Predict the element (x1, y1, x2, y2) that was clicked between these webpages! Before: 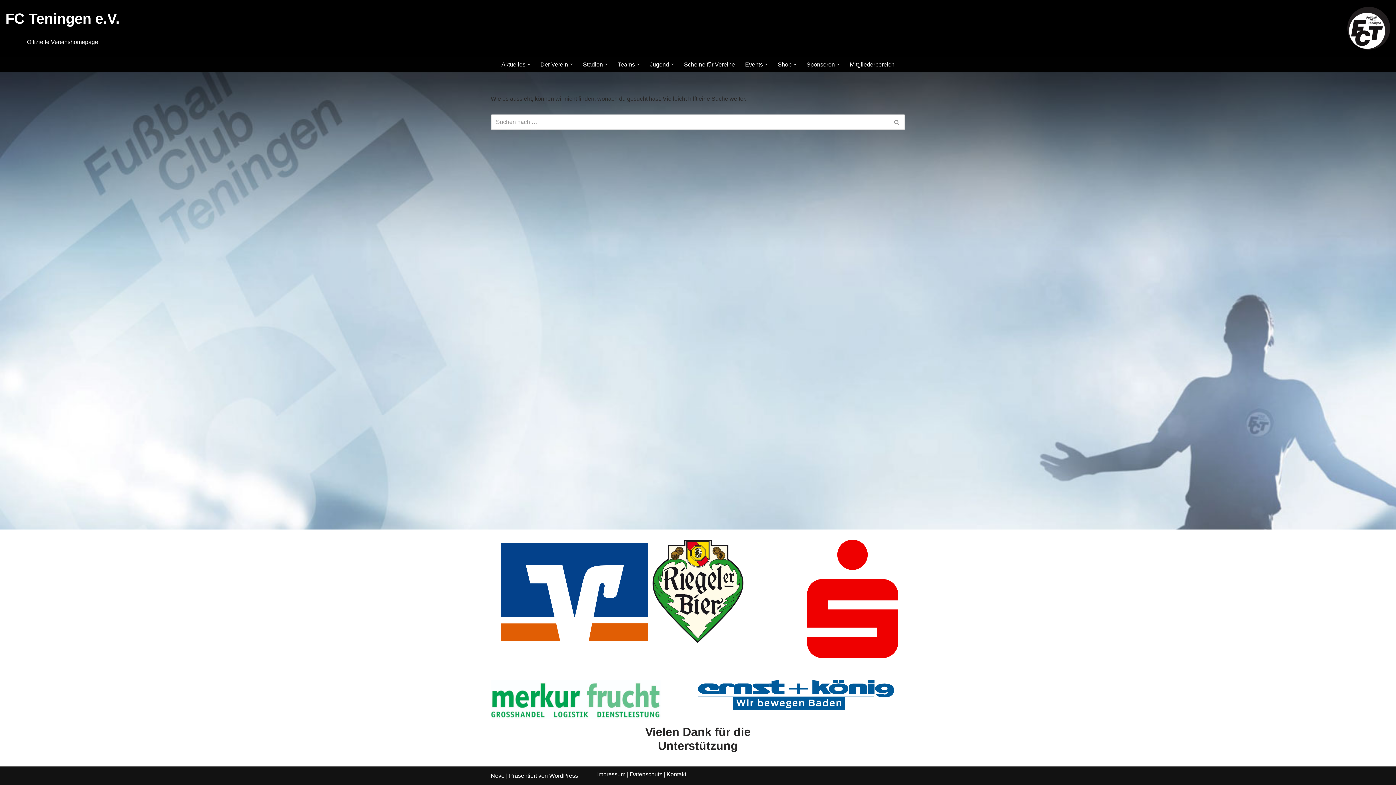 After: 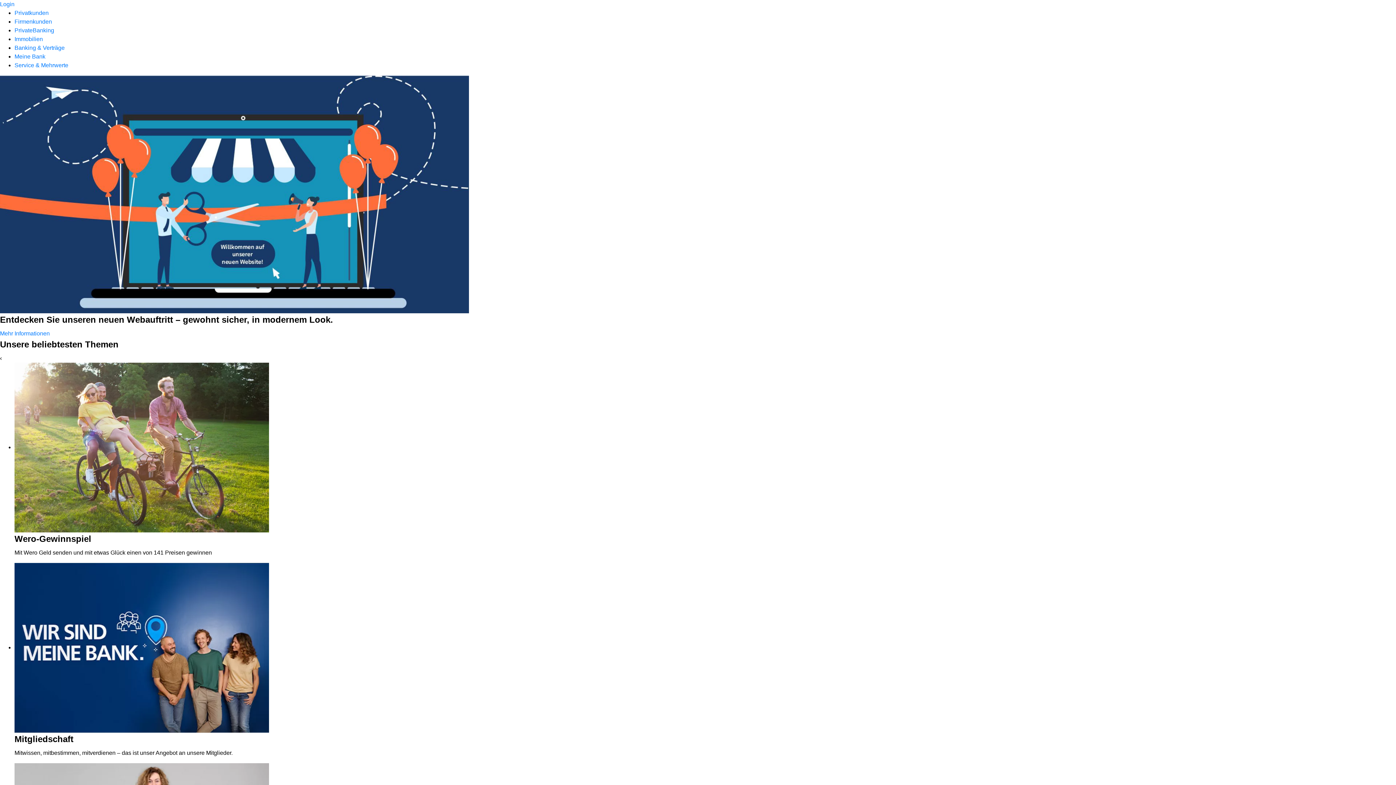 Action: bbox: (498, 540, 652, 646)